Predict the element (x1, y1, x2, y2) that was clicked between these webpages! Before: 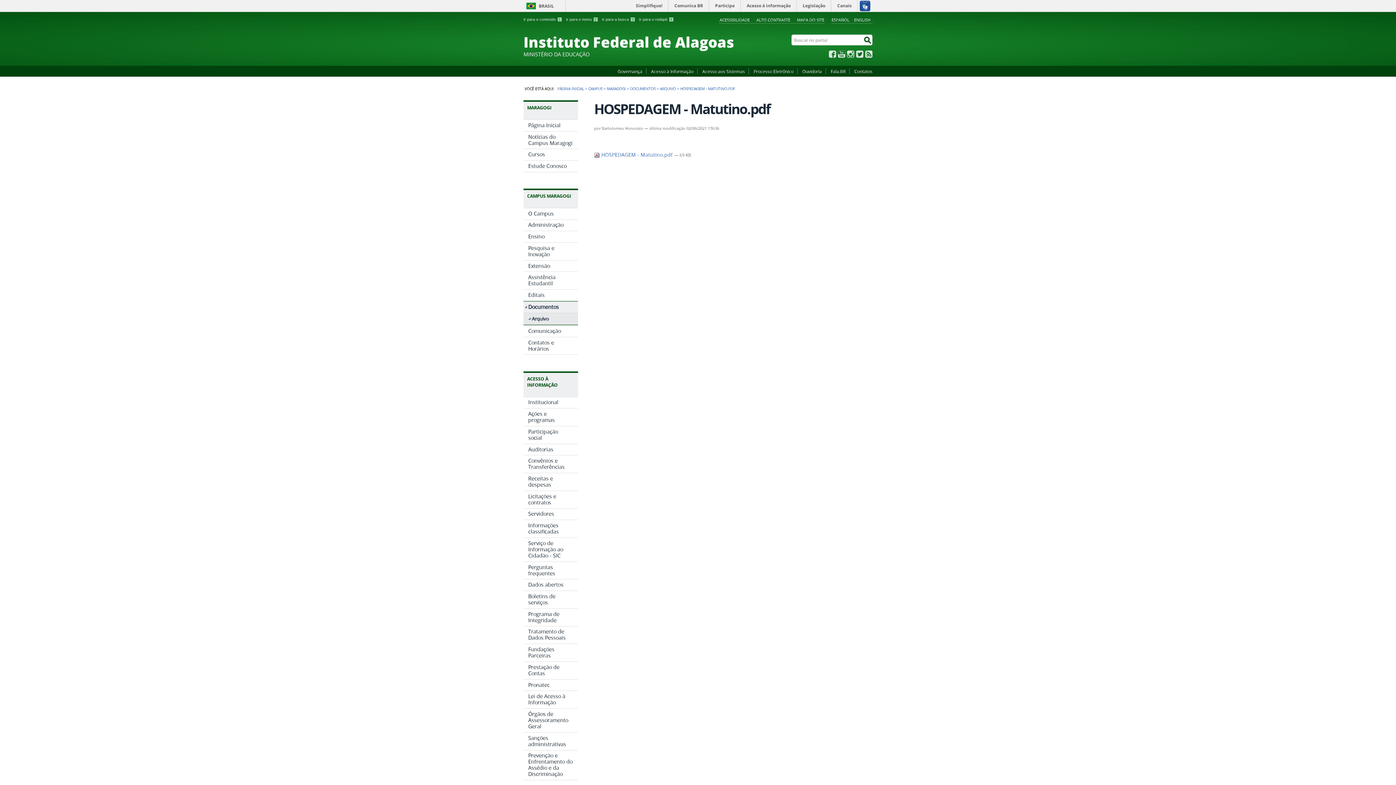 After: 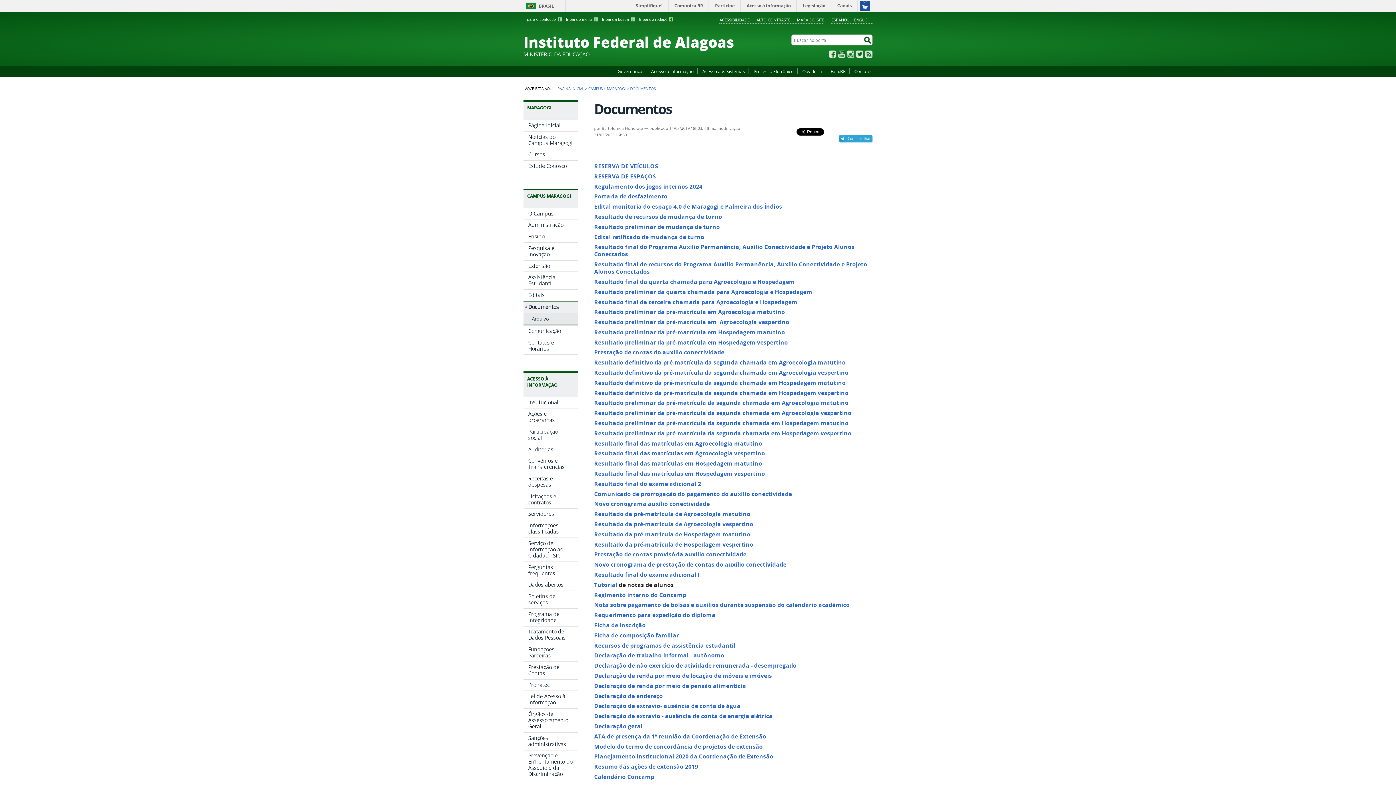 Action: label: DOCUMENTOS bbox: (630, 86, 655, 91)